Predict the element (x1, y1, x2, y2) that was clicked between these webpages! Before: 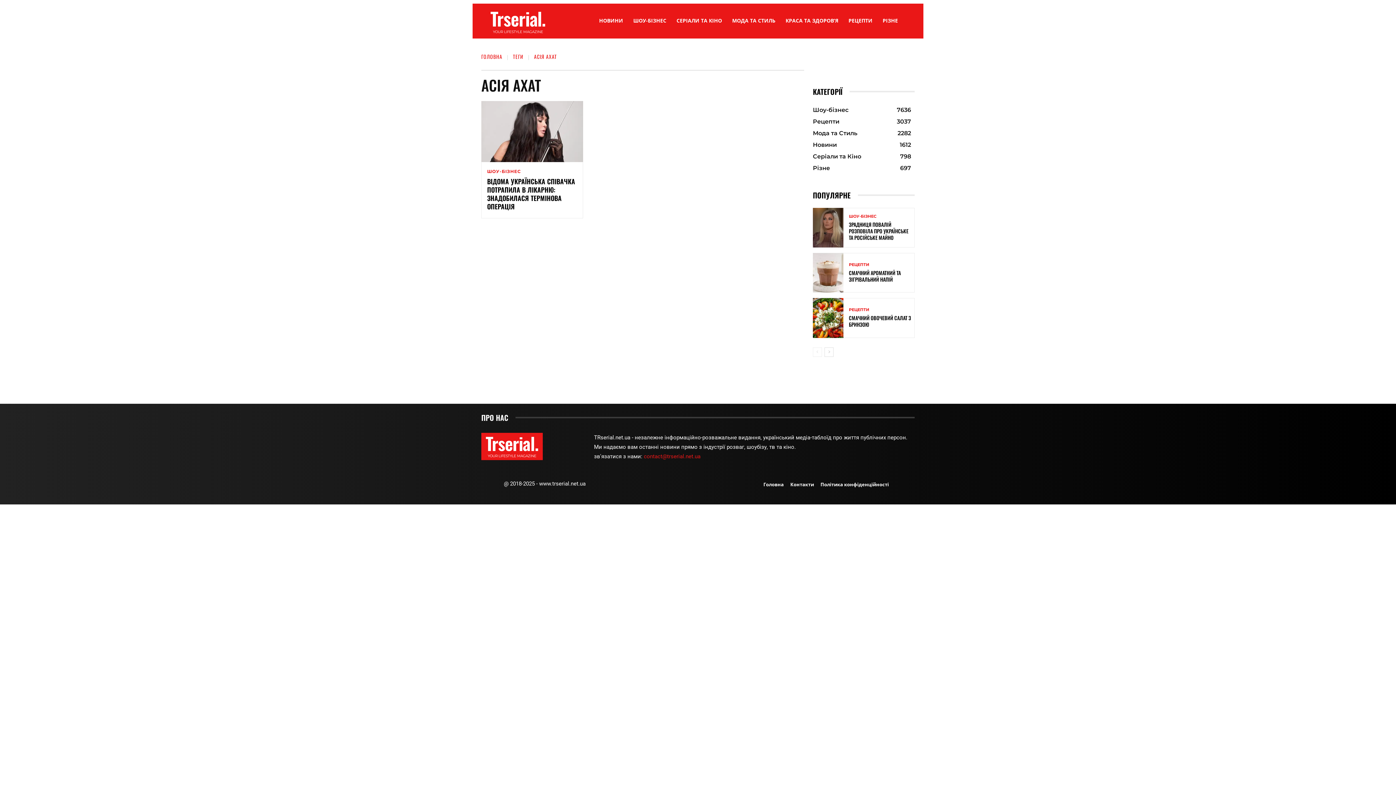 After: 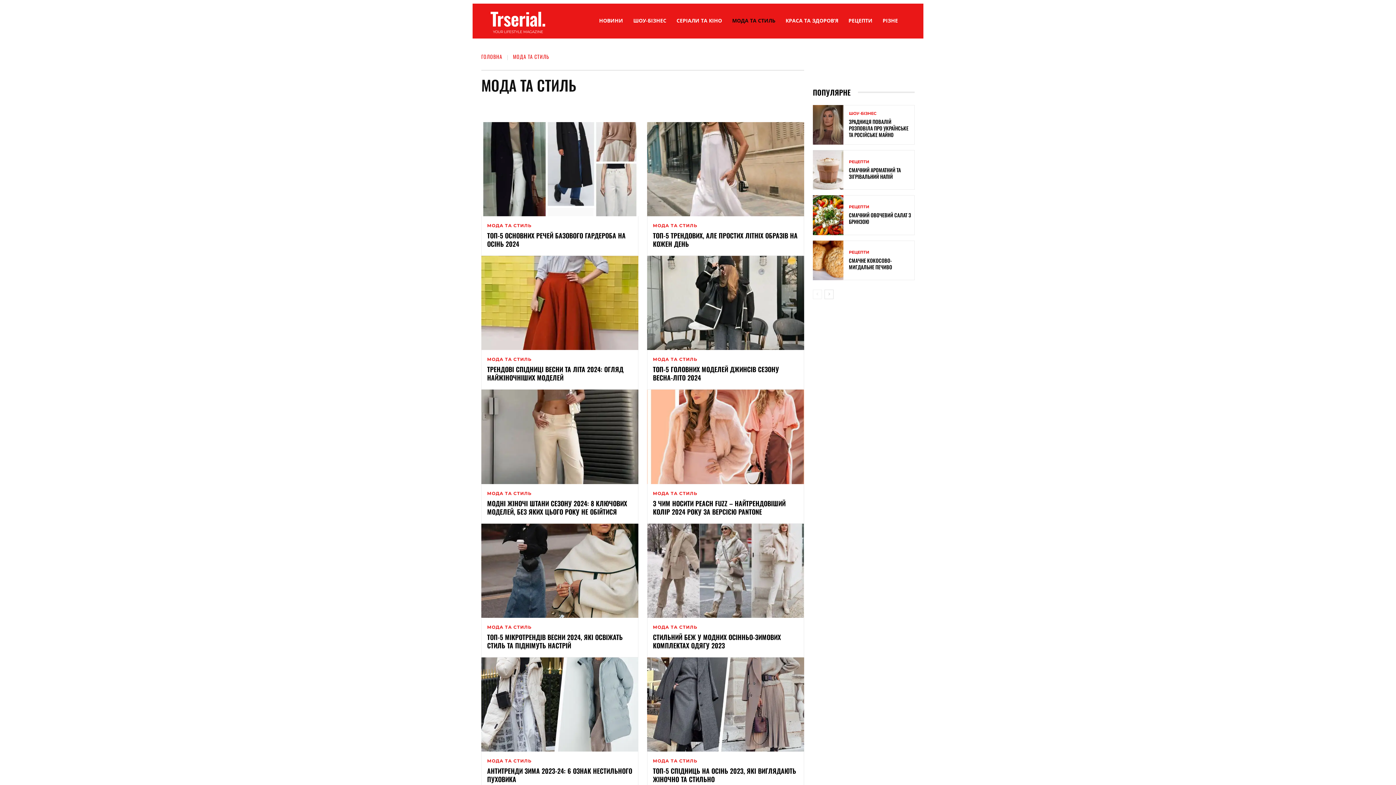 Action: bbox: (727, 12, 780, 29) label: МОДА ТА СТИЛЬ